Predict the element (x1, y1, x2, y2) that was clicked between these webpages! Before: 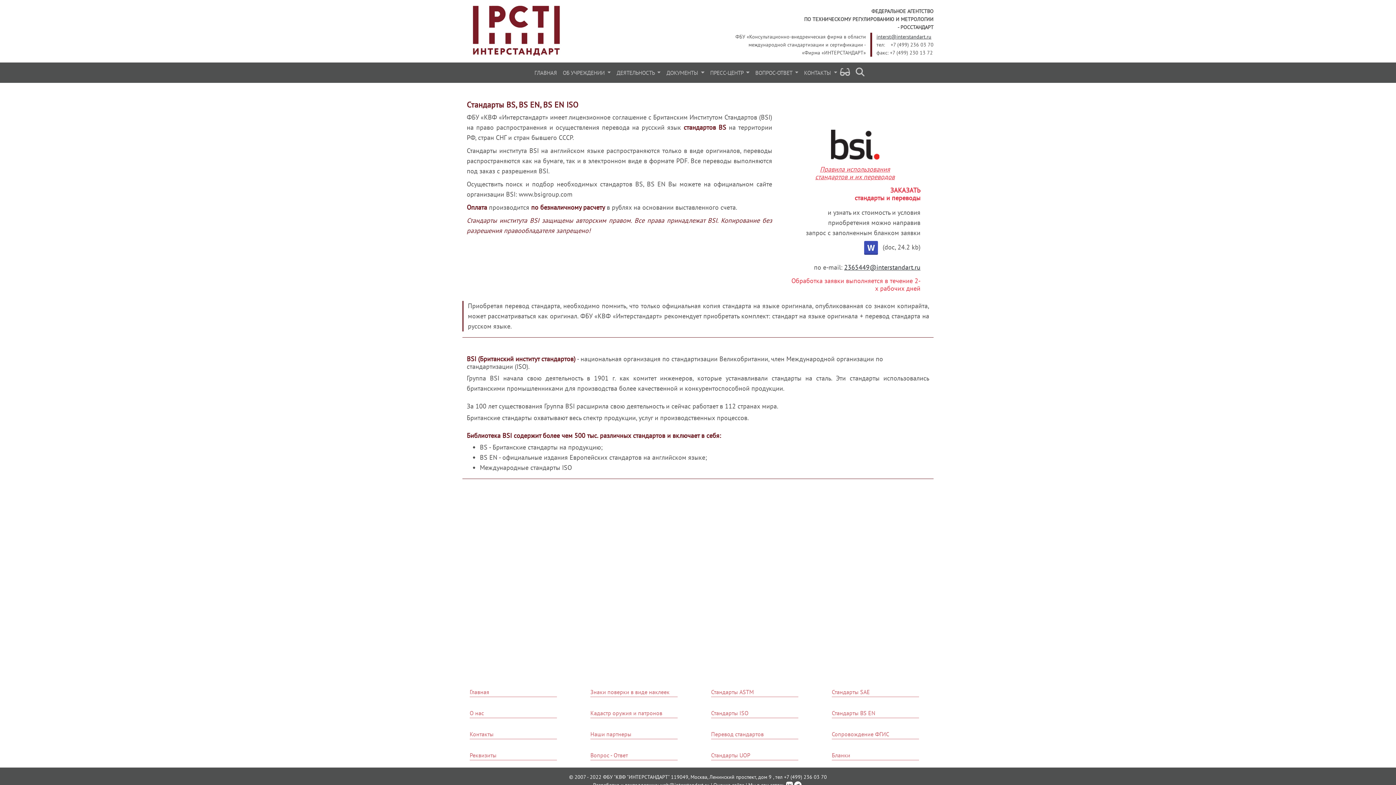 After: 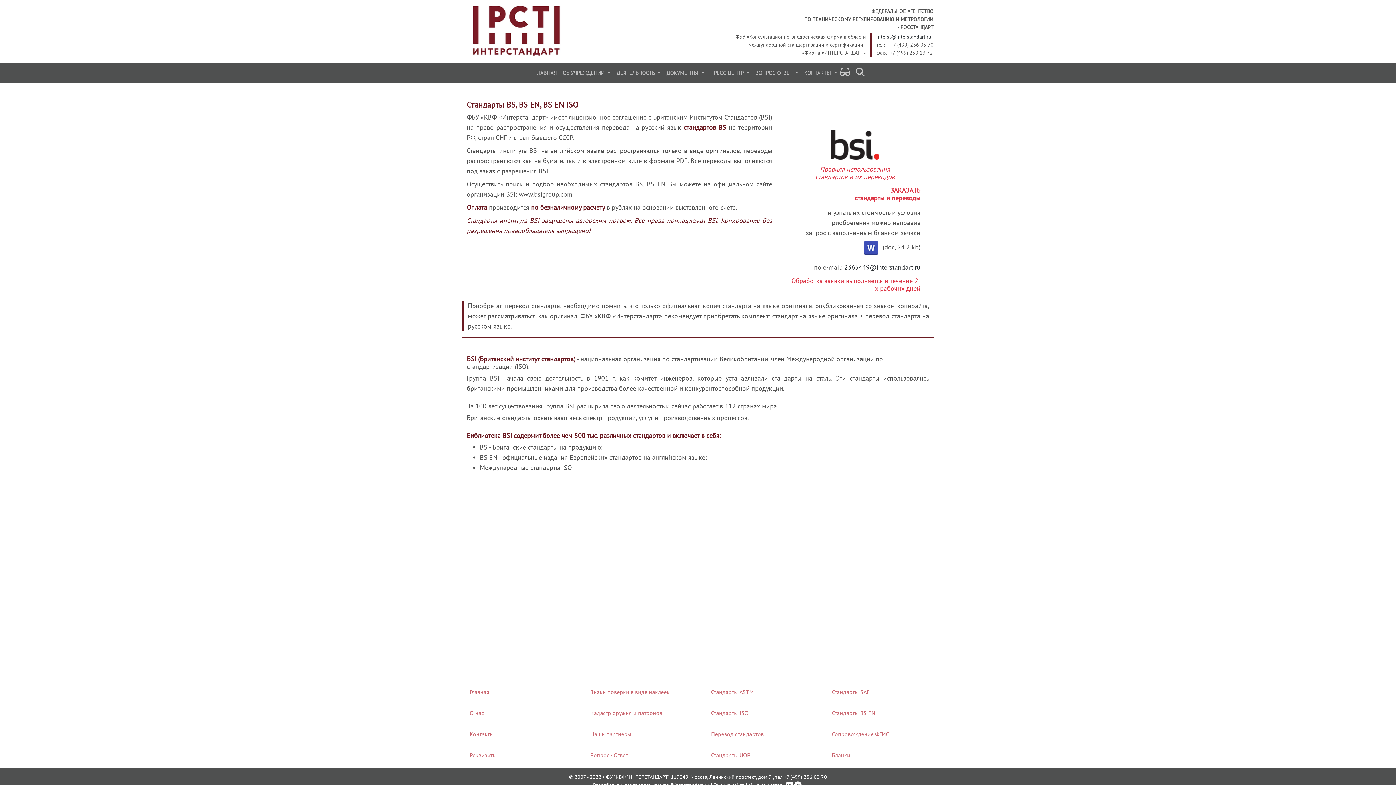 Action: bbox: (861, 243, 881, 251)